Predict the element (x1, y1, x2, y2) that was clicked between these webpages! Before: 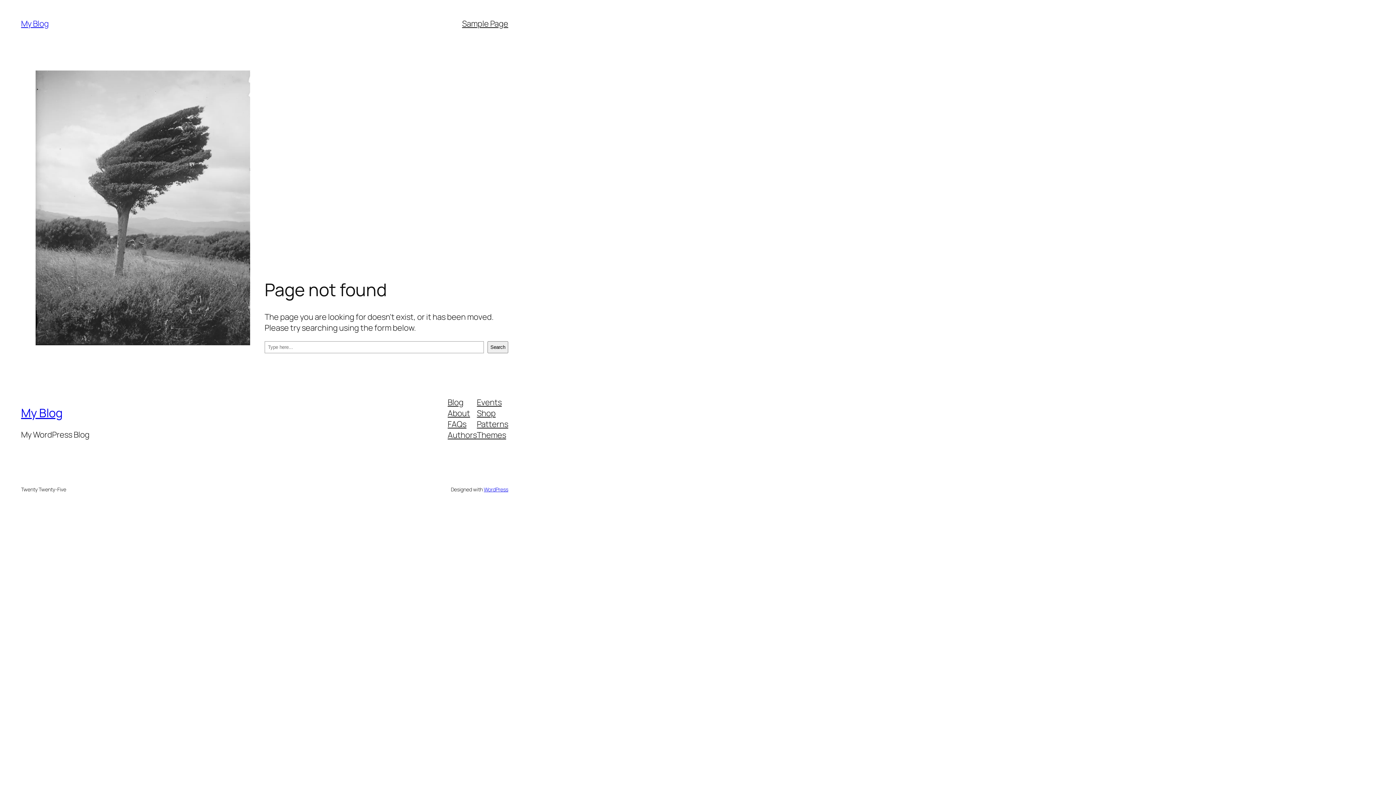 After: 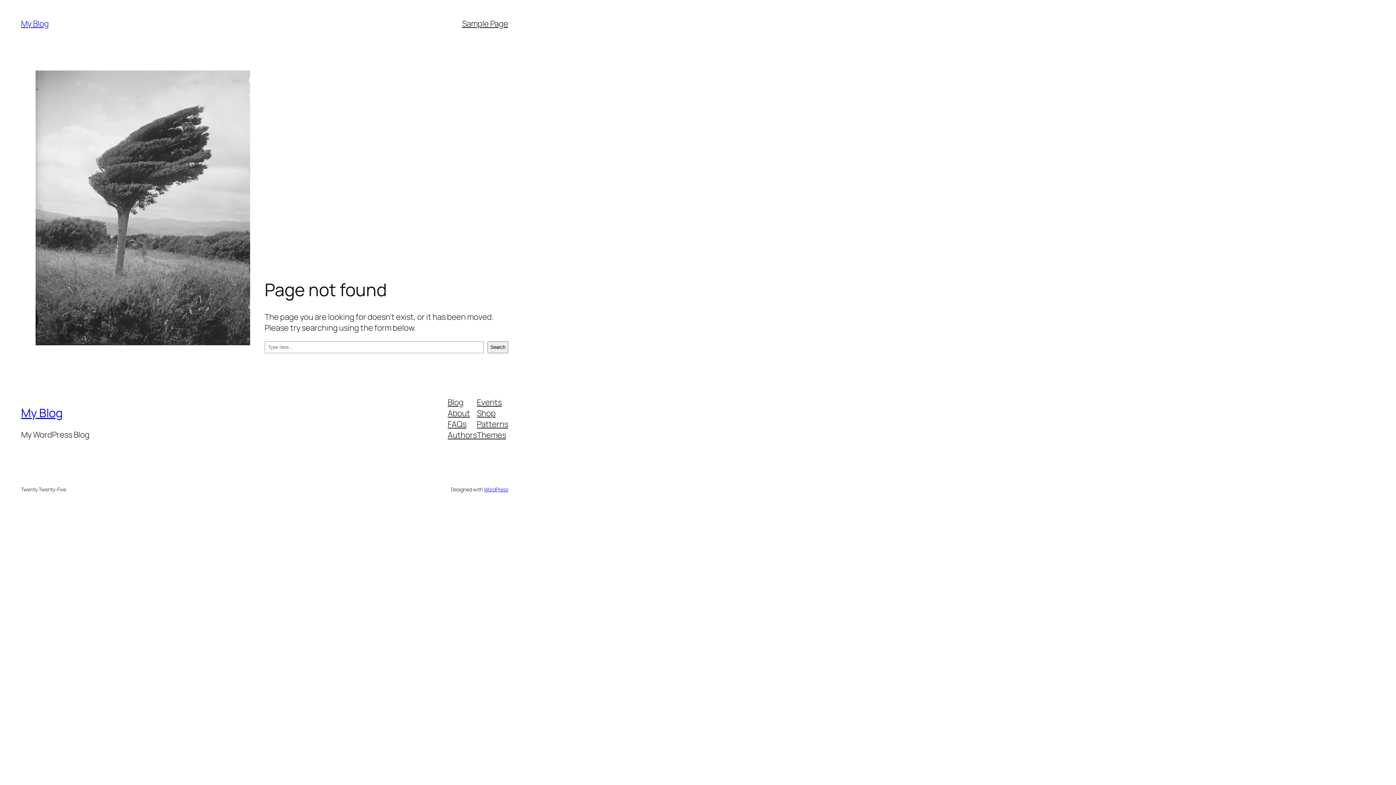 Action: label: About bbox: (447, 407, 470, 418)